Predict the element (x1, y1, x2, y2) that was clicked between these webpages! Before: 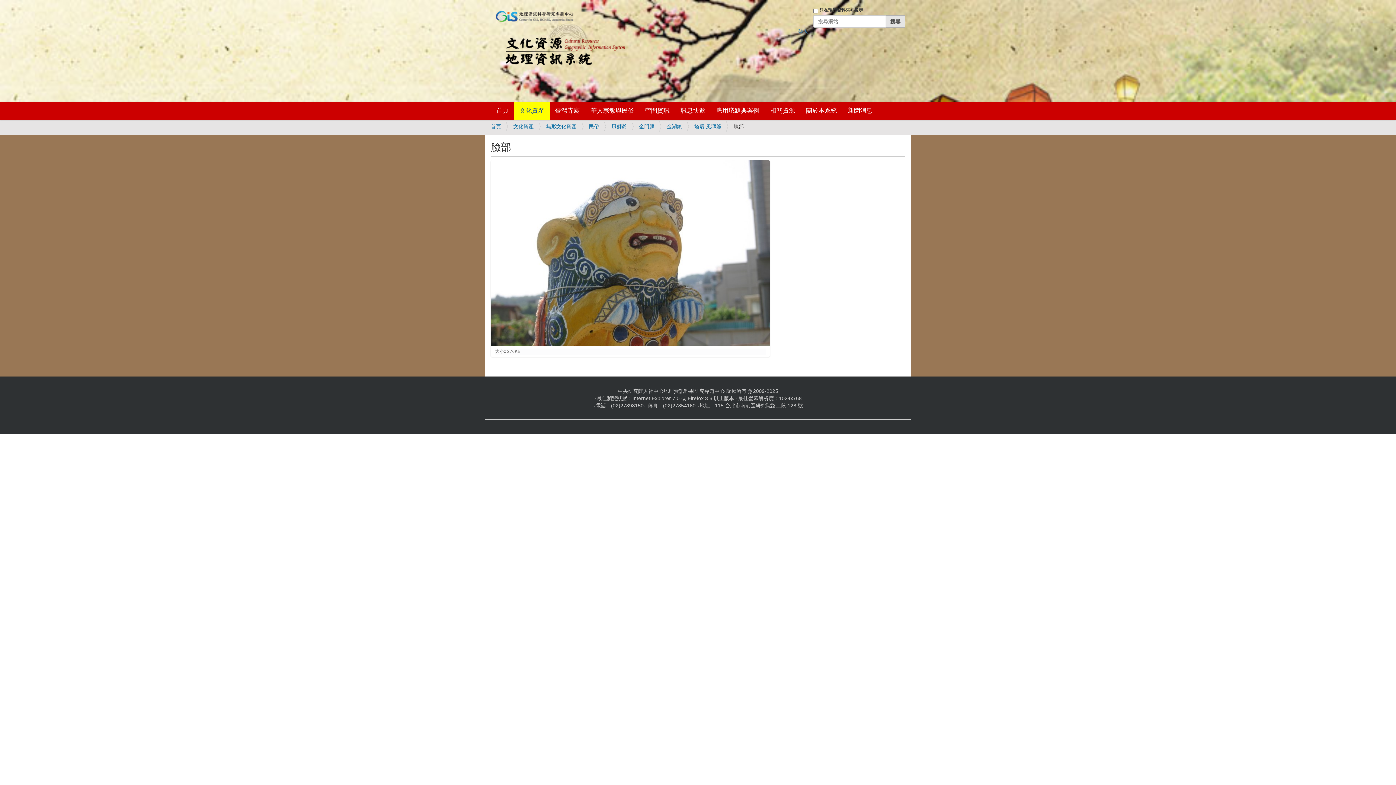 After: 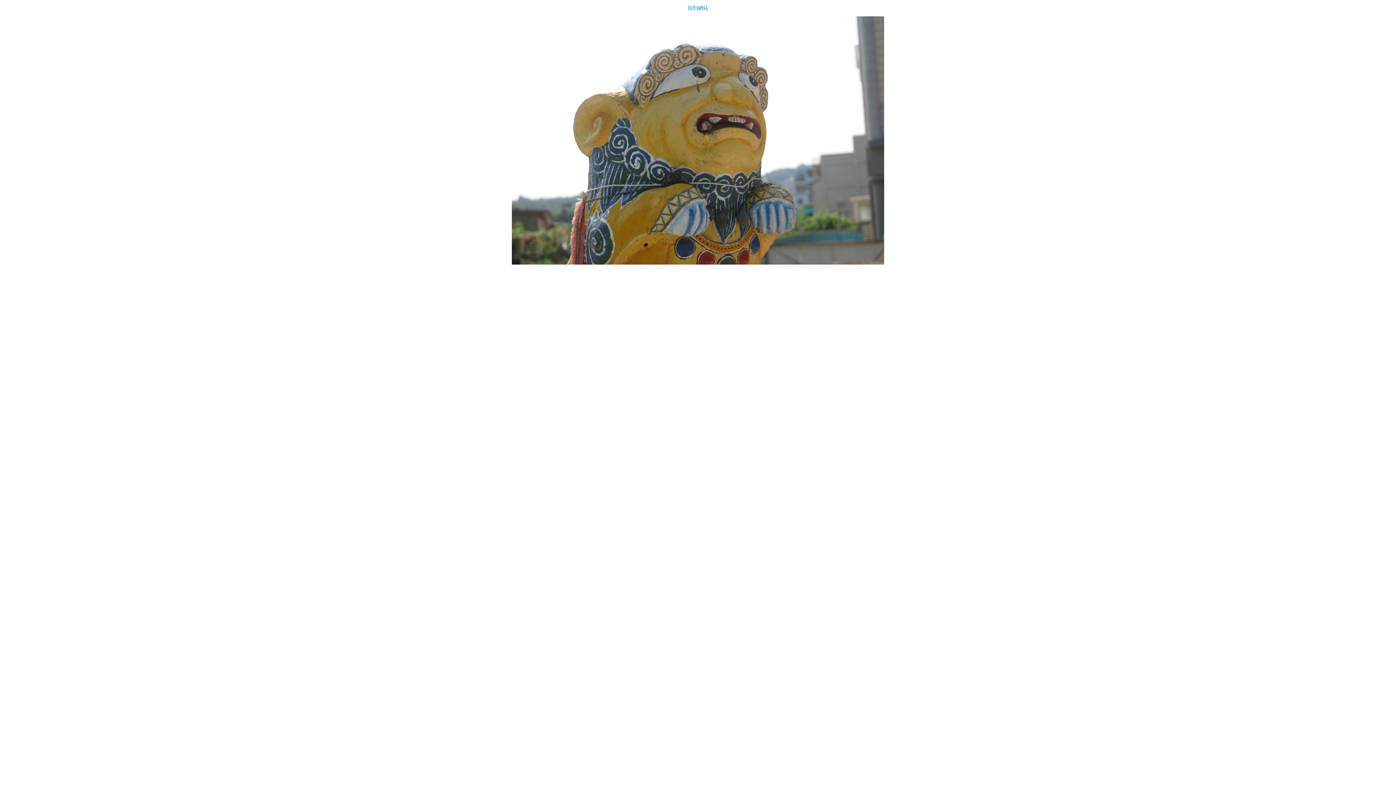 Action: bbox: (490, 250, 770, 354) label: 點選以顯示原大小圖片…
大小:: 276KB